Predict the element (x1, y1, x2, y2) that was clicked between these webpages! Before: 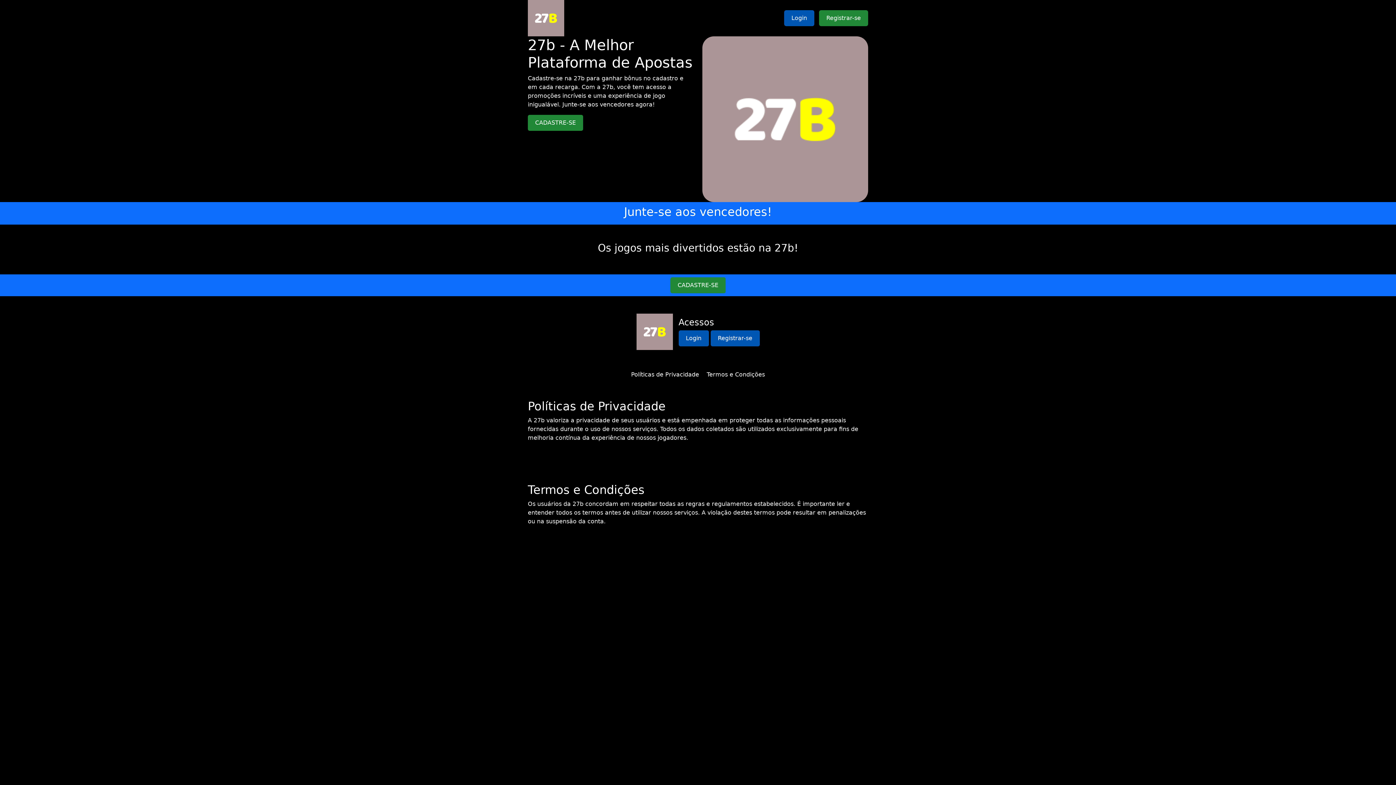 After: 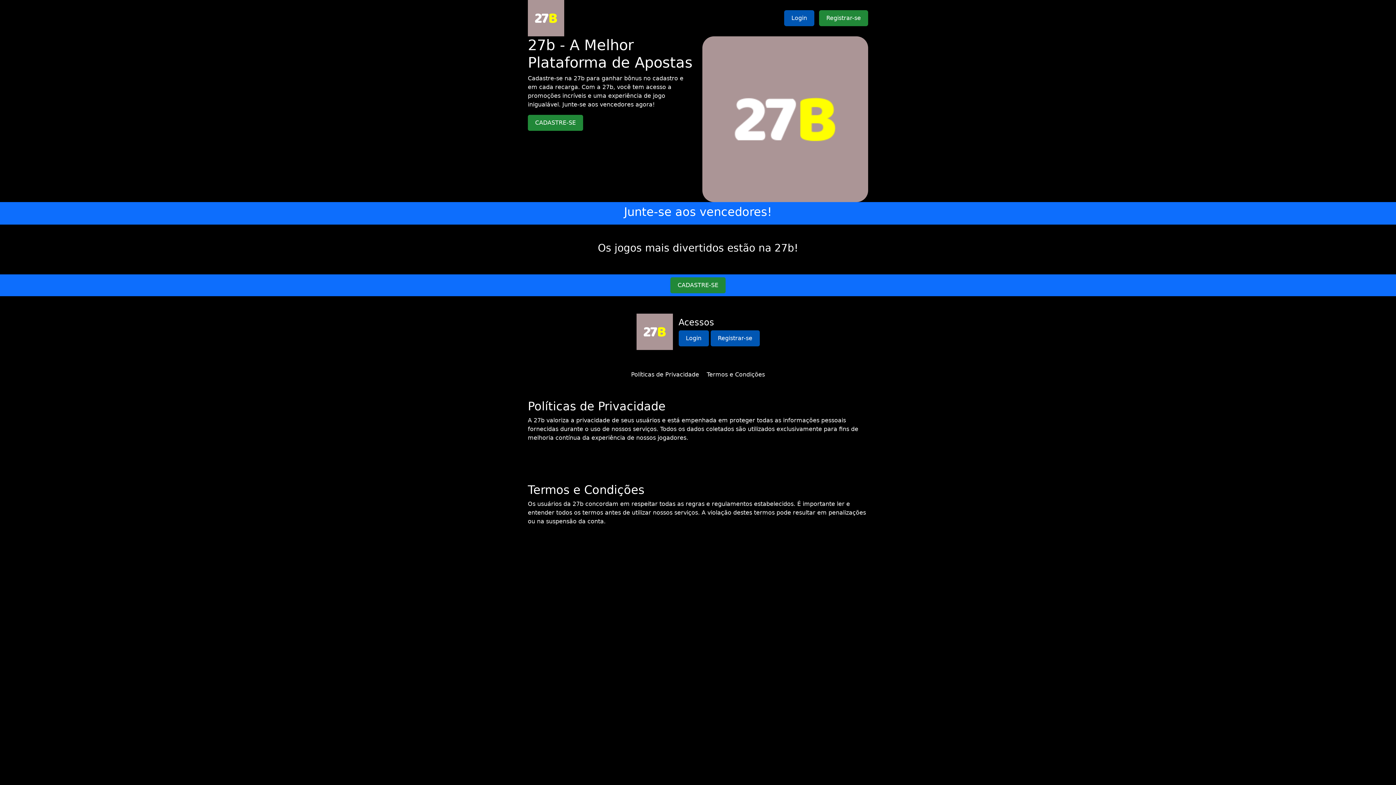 Action: bbox: (631, 371, 699, 378) label: Políticas de Privacidade